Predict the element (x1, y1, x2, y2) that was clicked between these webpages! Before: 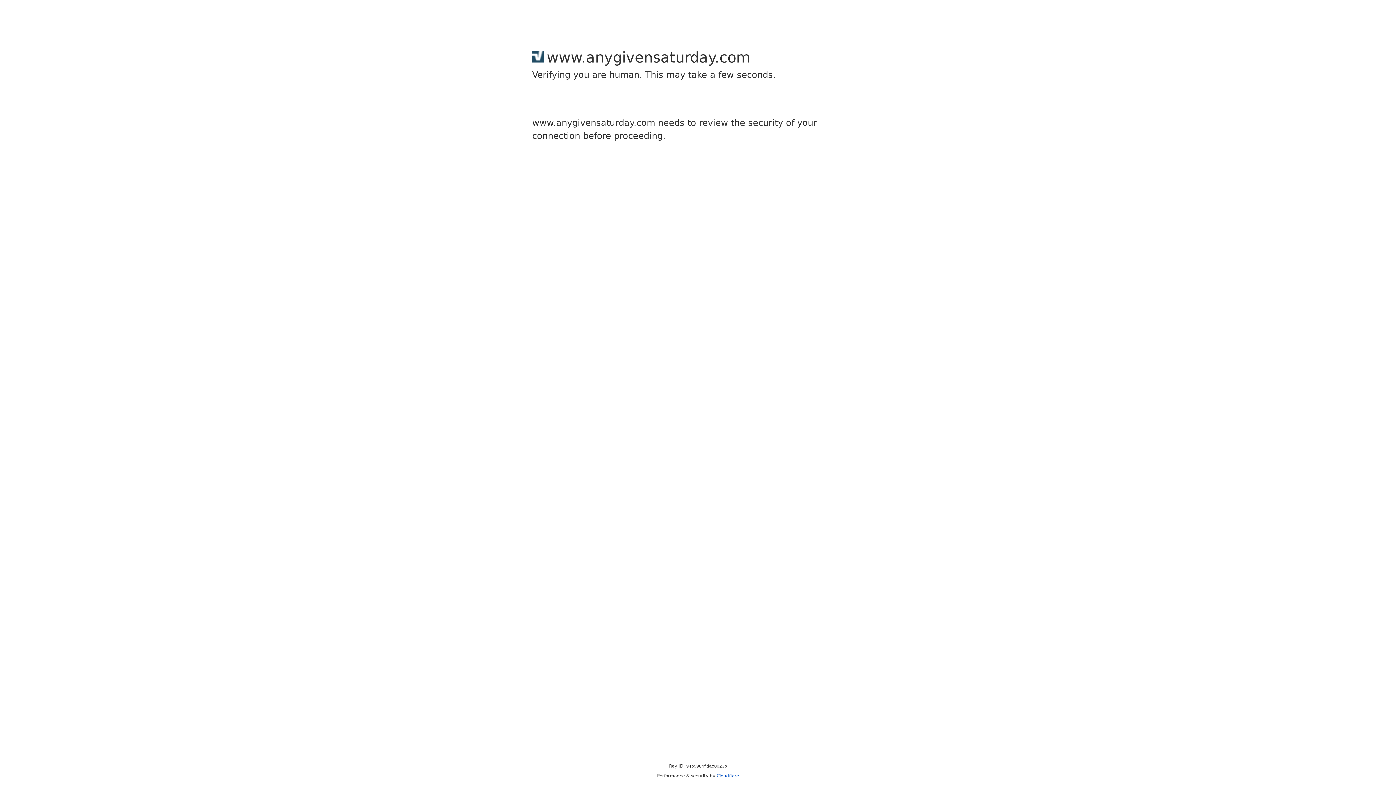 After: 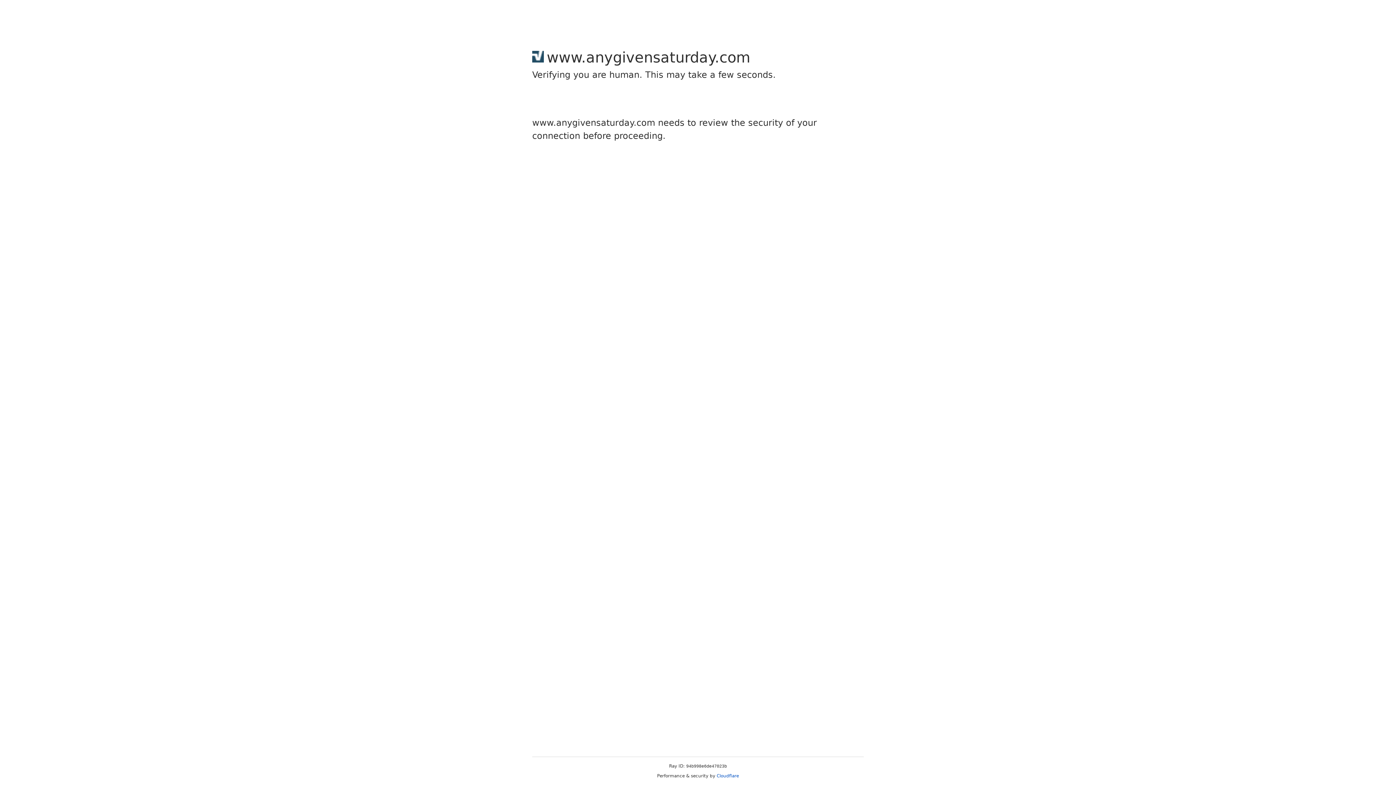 Action: bbox: (716, 773, 739, 778) label: Cloudflare